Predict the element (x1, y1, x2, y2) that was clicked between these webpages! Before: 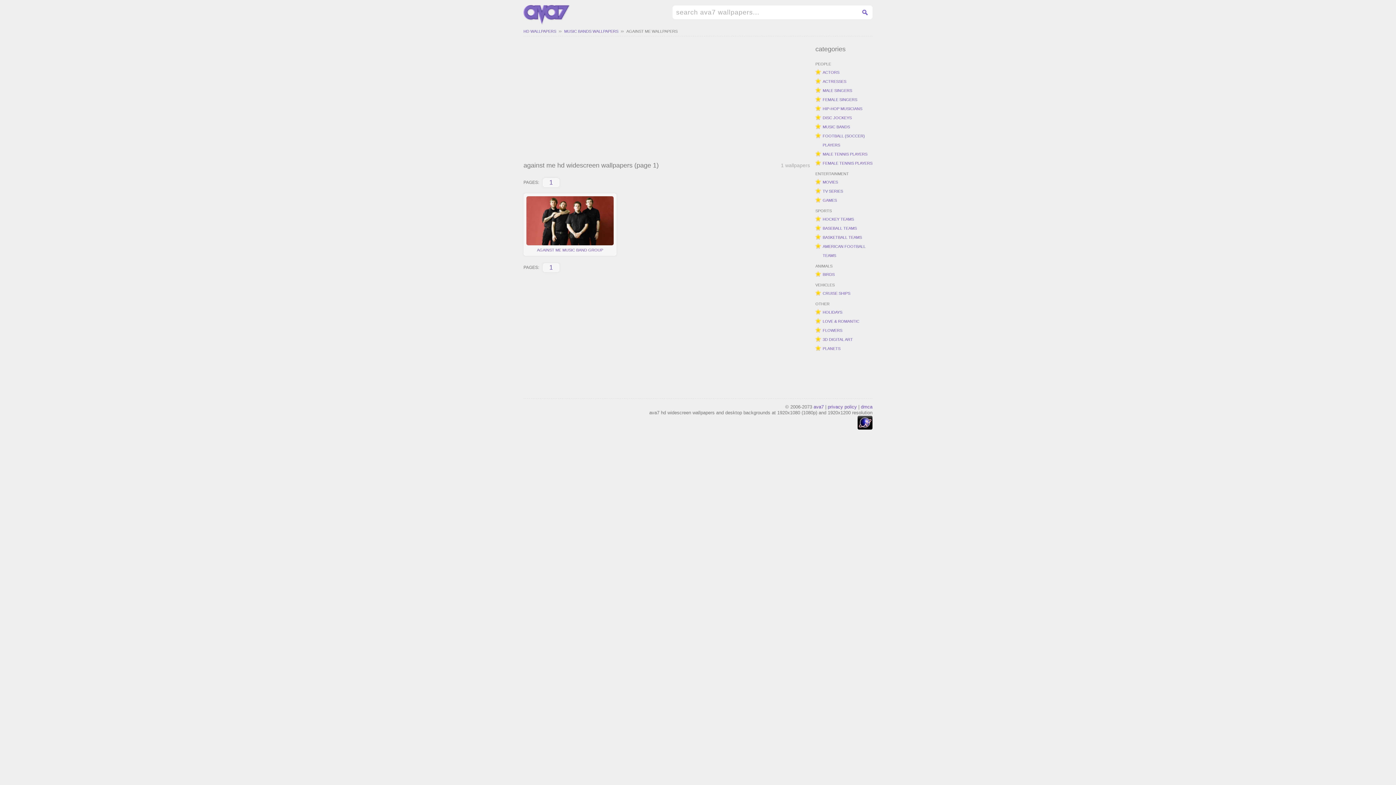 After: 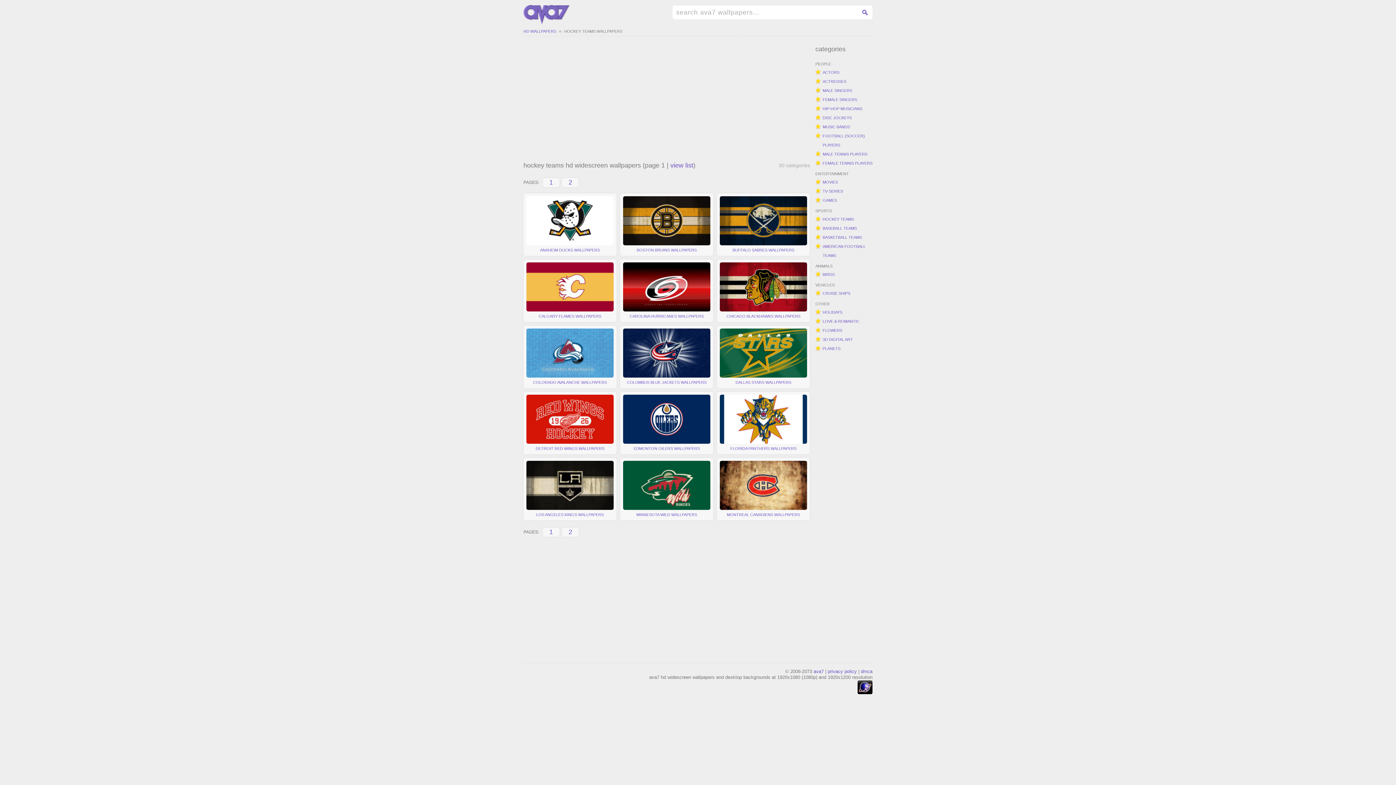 Action: bbox: (815, 214, 854, 224) label: HOCKEY TEAMS